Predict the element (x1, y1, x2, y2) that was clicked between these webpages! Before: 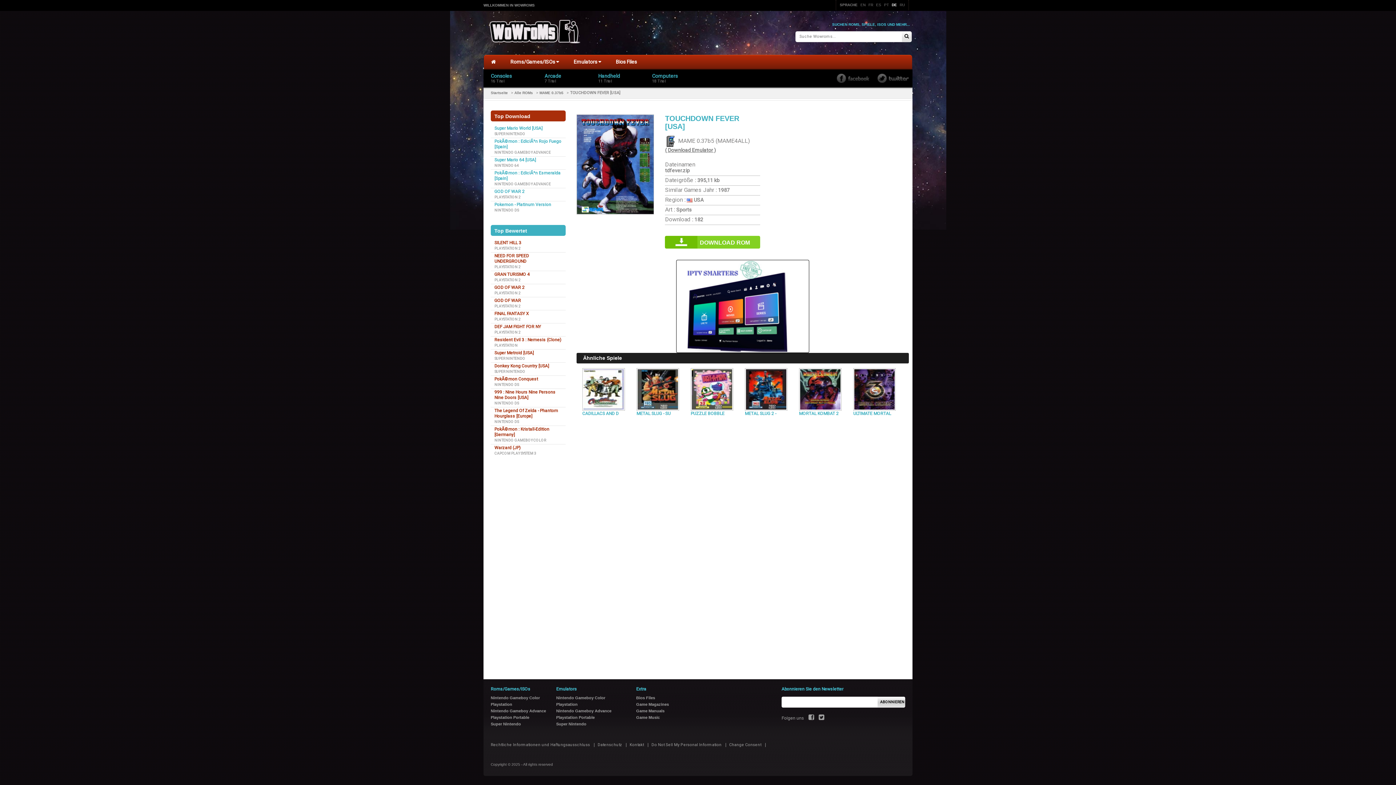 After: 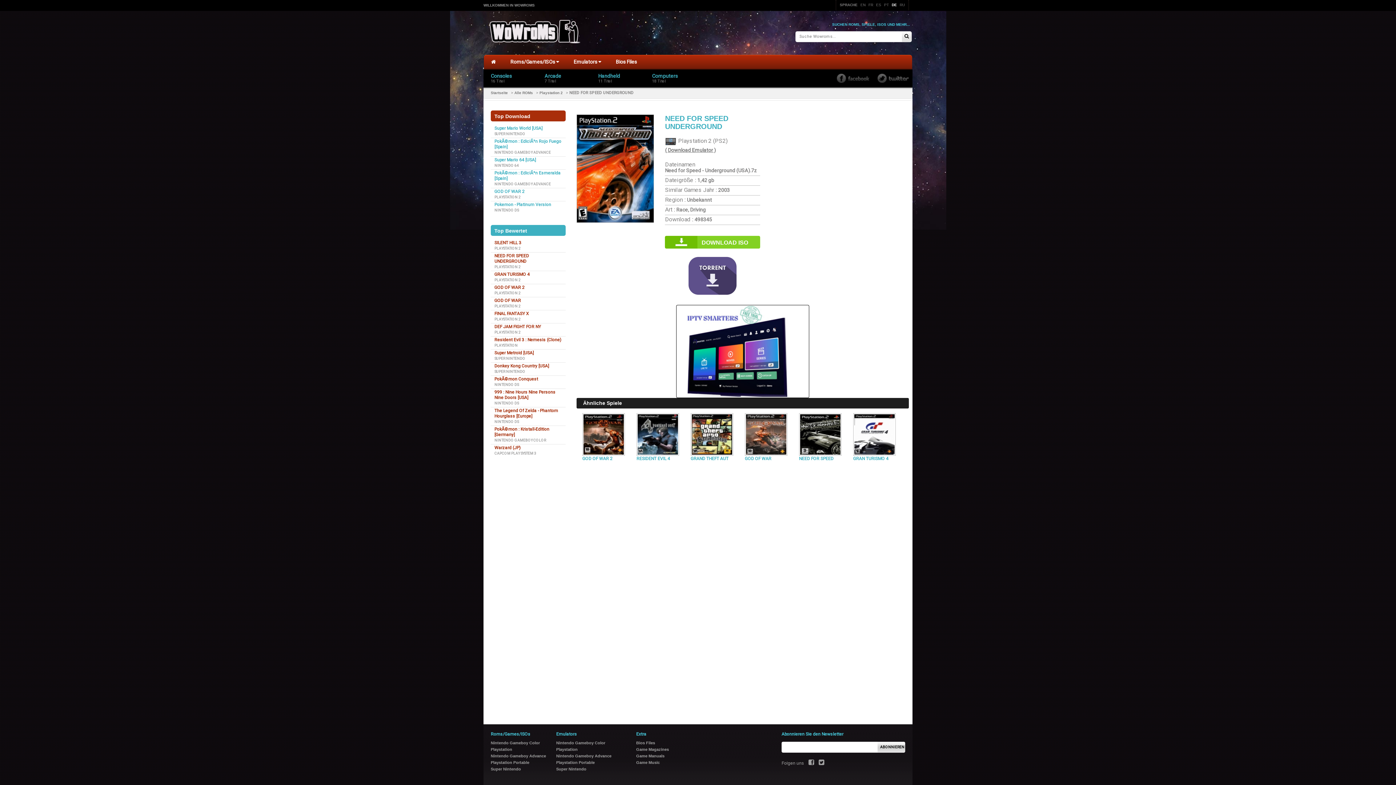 Action: bbox: (494, 253, 529, 264) label: NEED FOR SPEED UNDERGROUND